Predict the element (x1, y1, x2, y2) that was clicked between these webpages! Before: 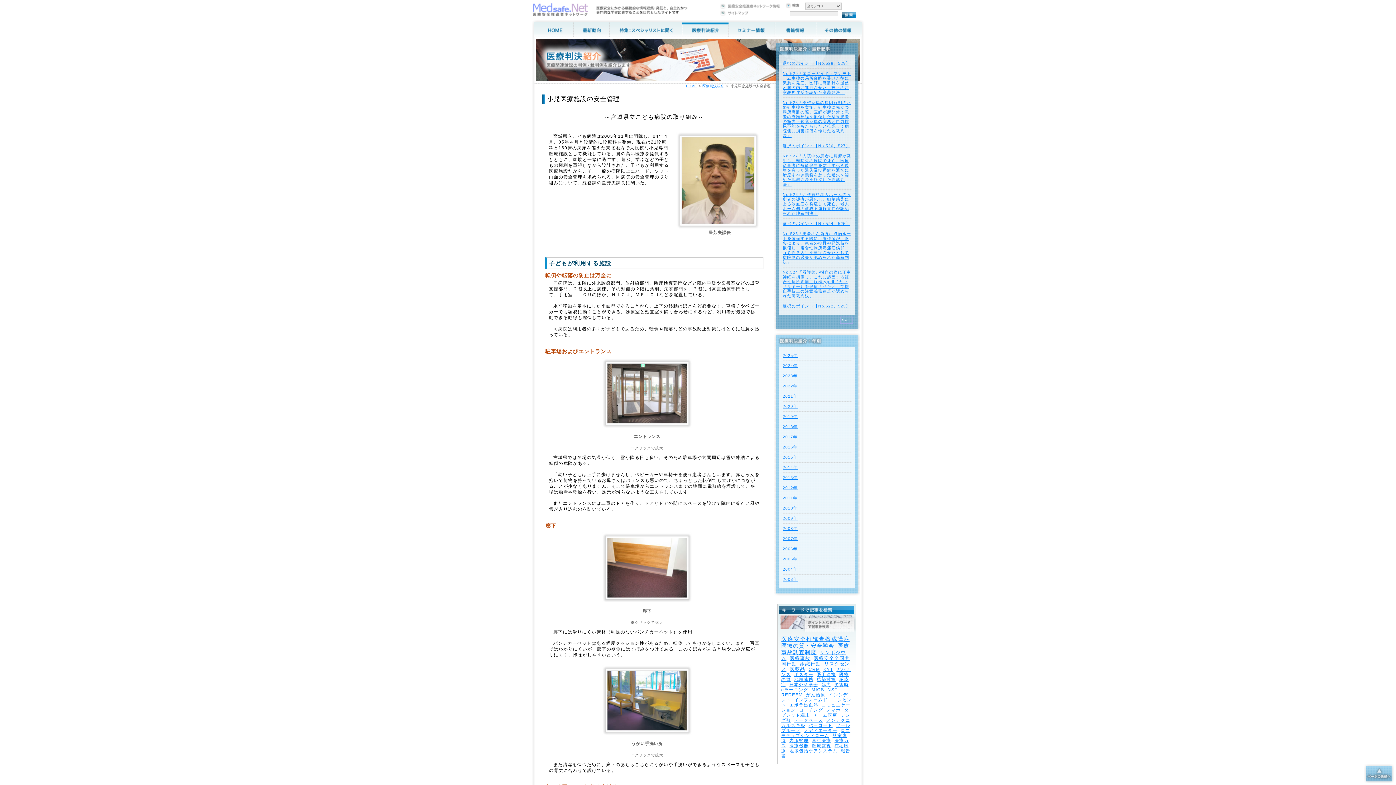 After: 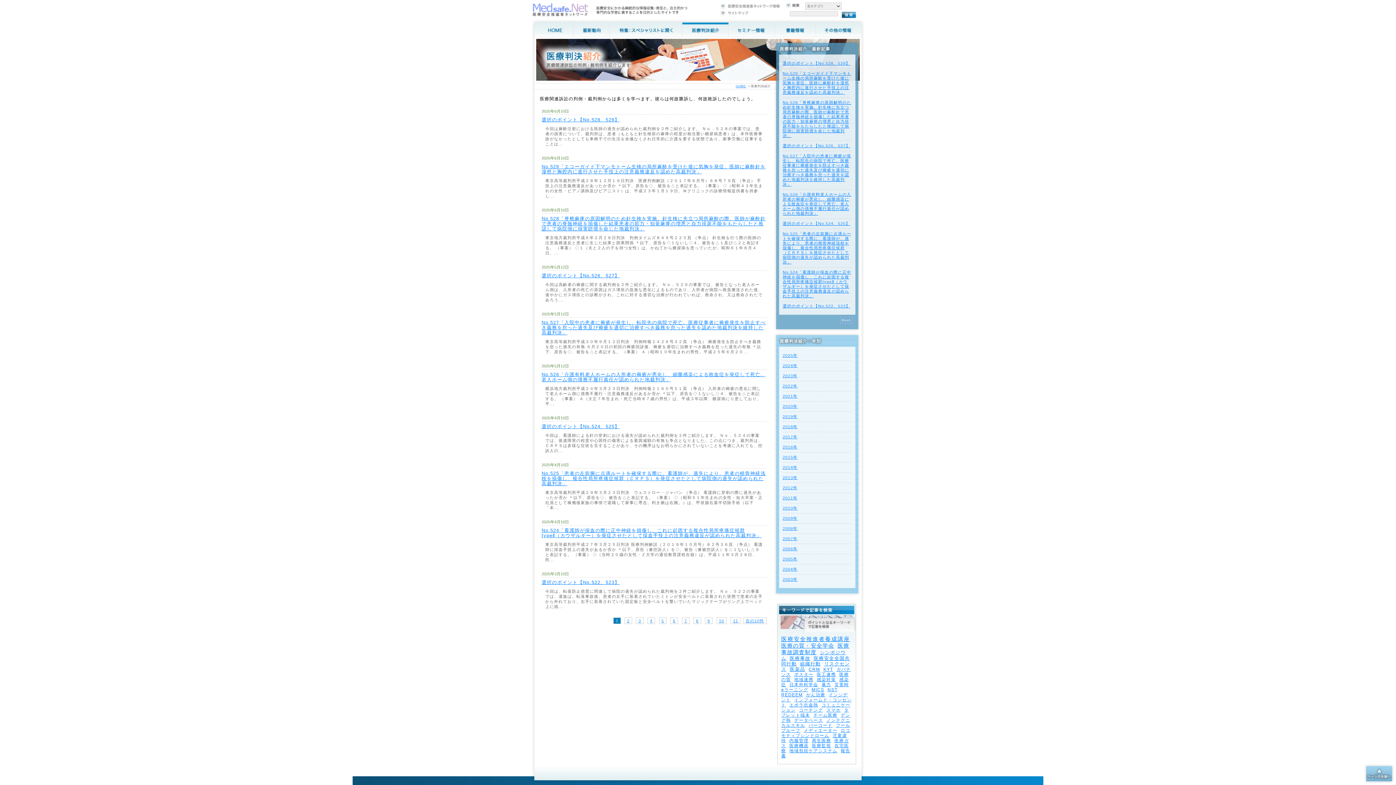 Action: bbox: (682, 33, 728, 38)